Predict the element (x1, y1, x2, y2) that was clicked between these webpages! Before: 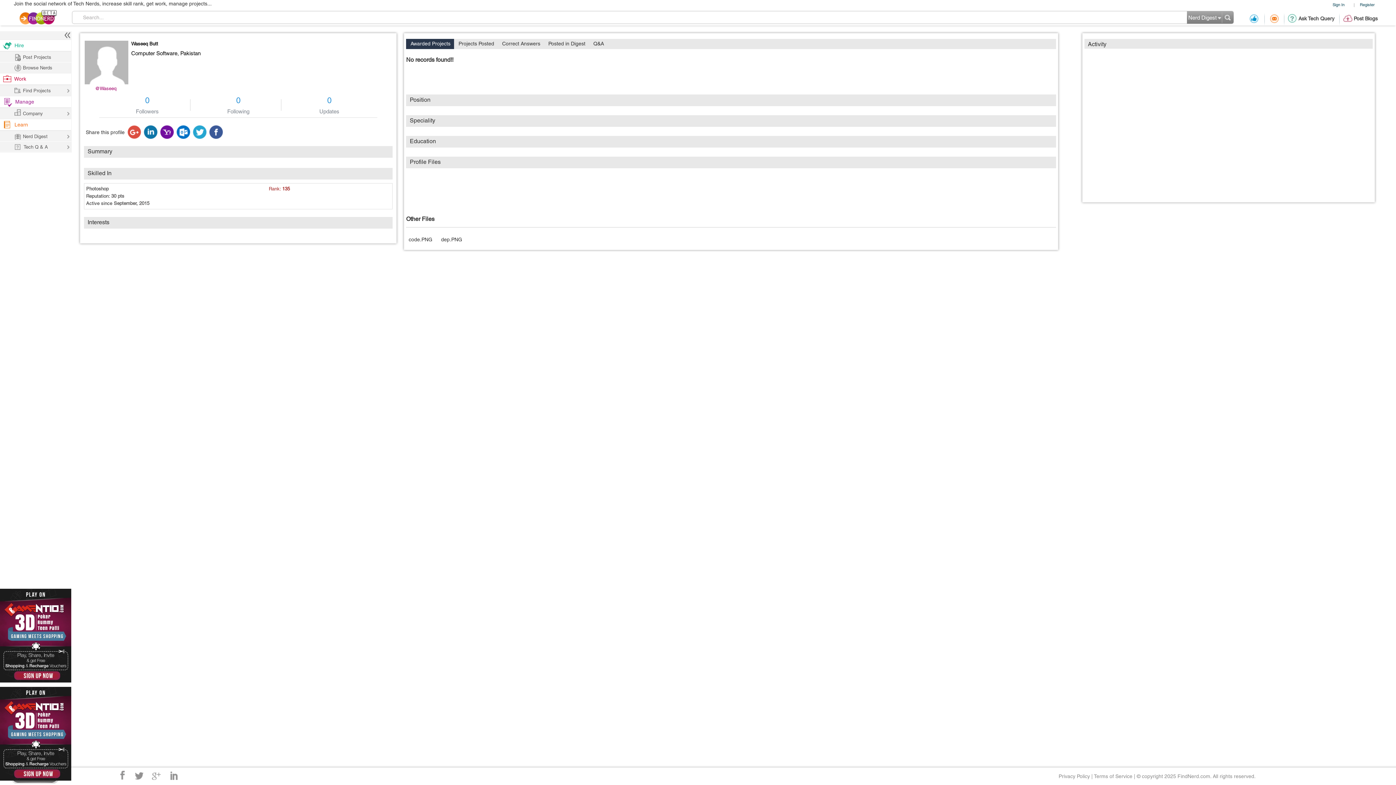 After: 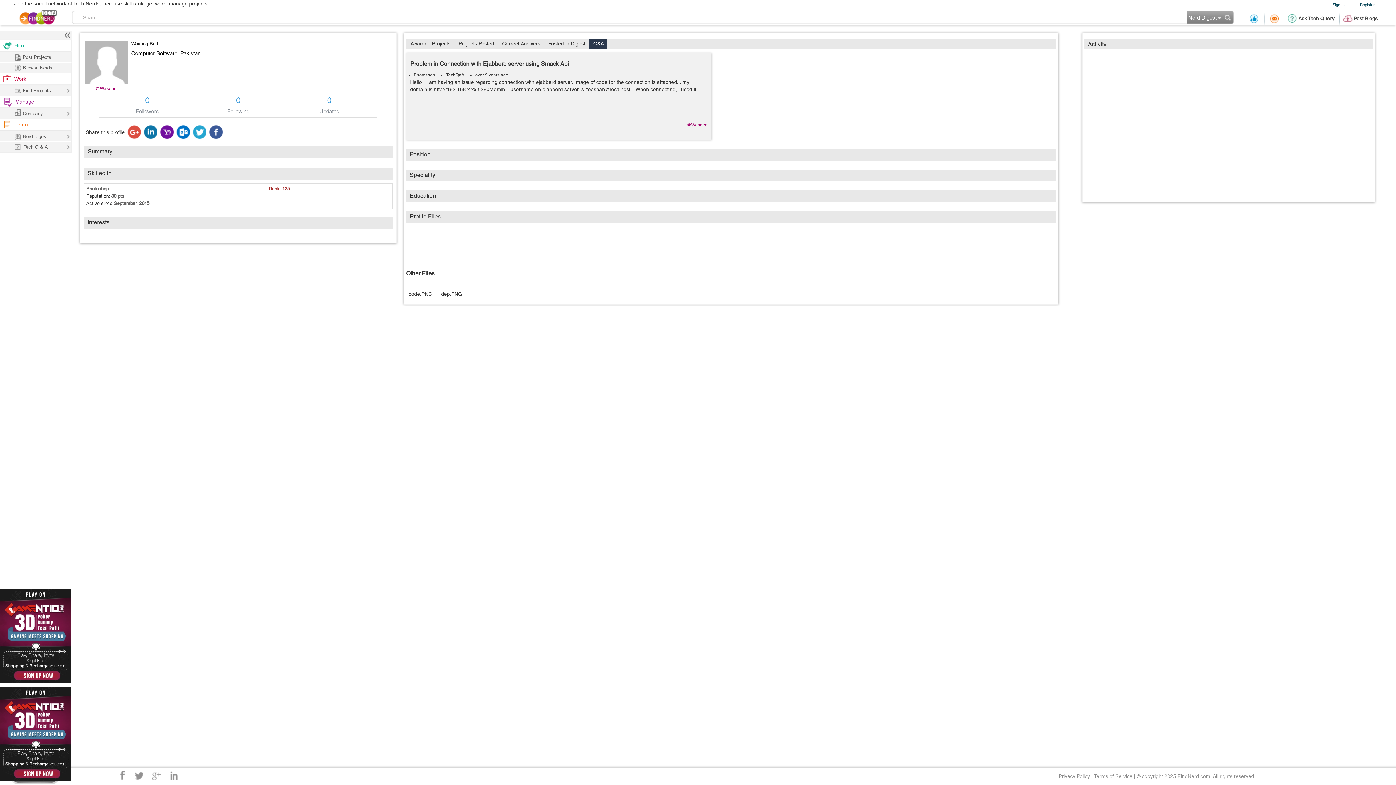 Action: bbox: (589, 38, 607, 49) label: Q&A